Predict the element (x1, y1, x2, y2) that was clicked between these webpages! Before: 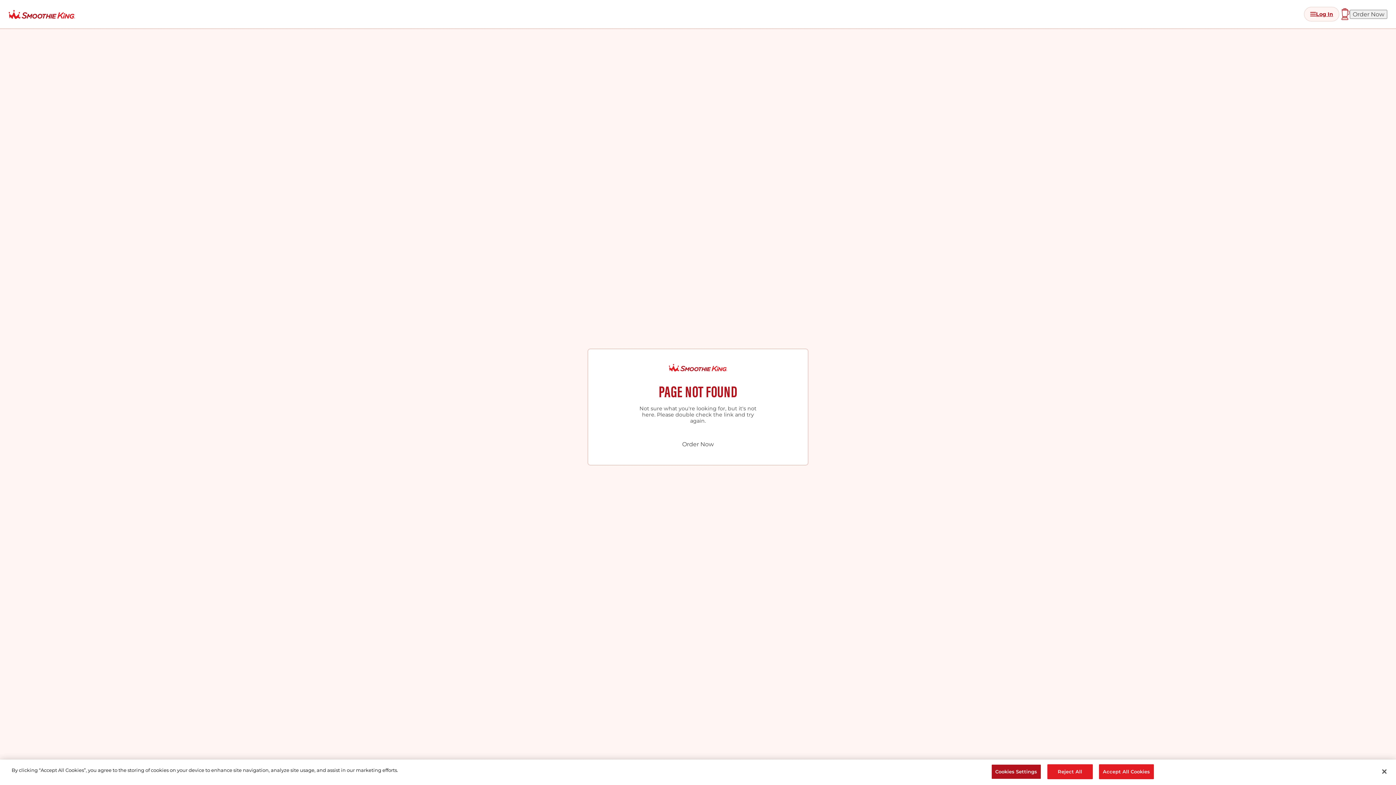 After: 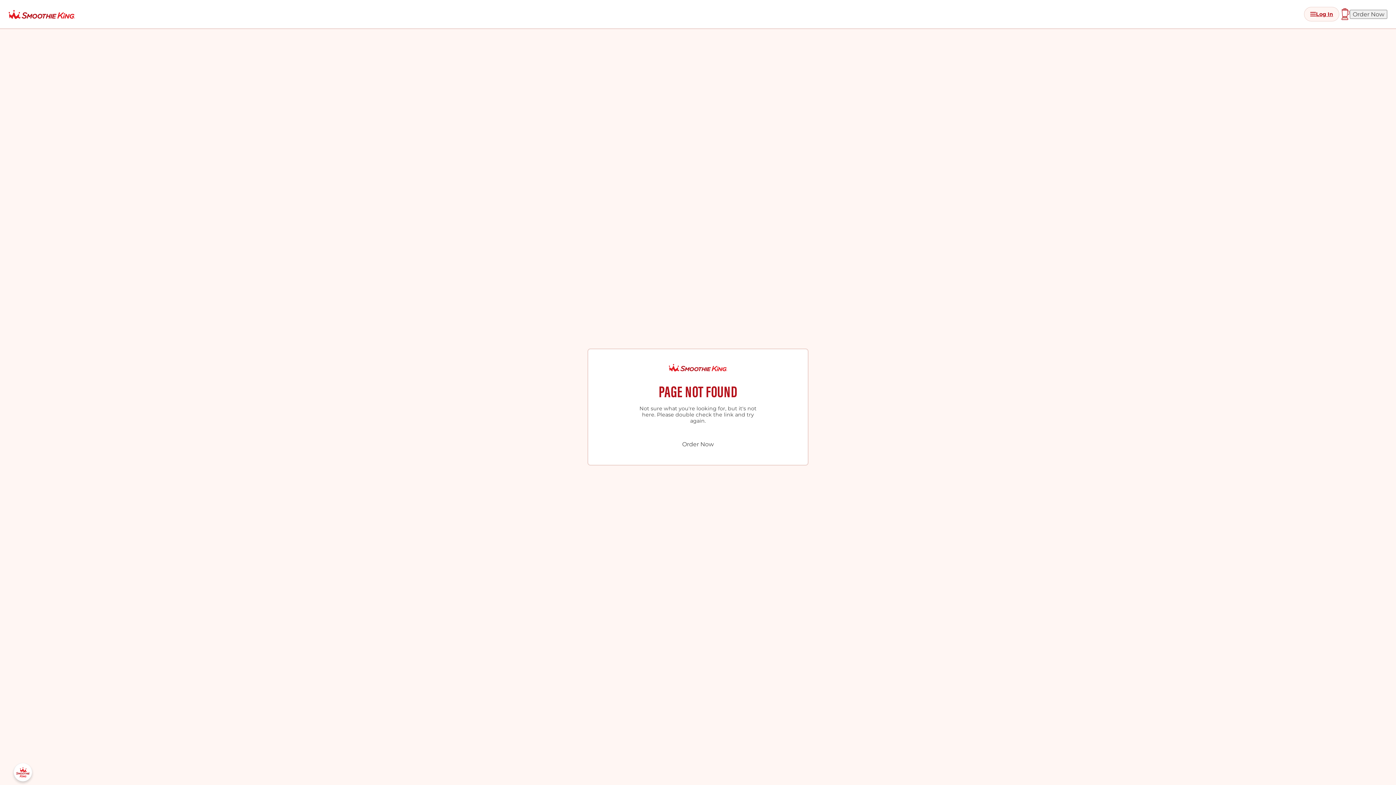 Action: label: Accept All Cookies bbox: (1099, 764, 1154, 779)